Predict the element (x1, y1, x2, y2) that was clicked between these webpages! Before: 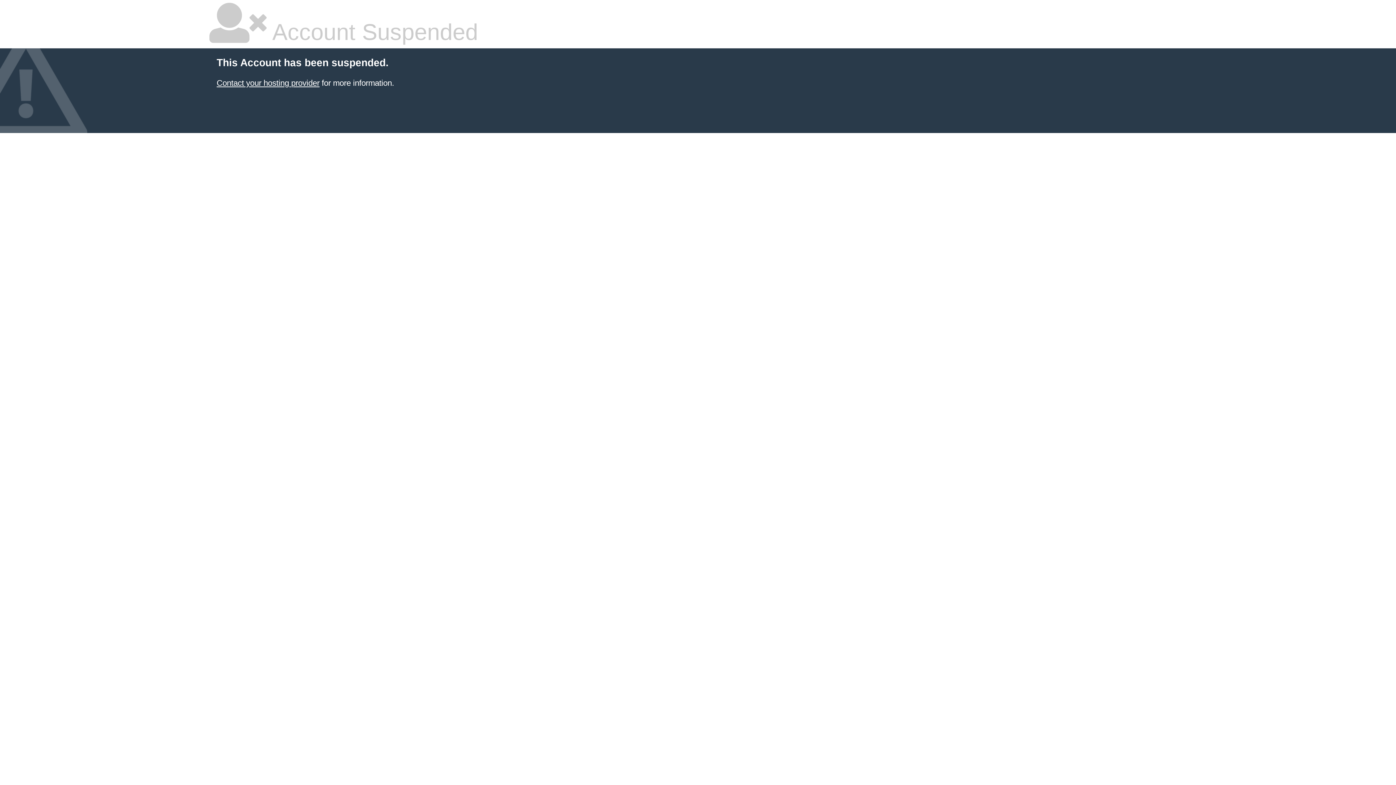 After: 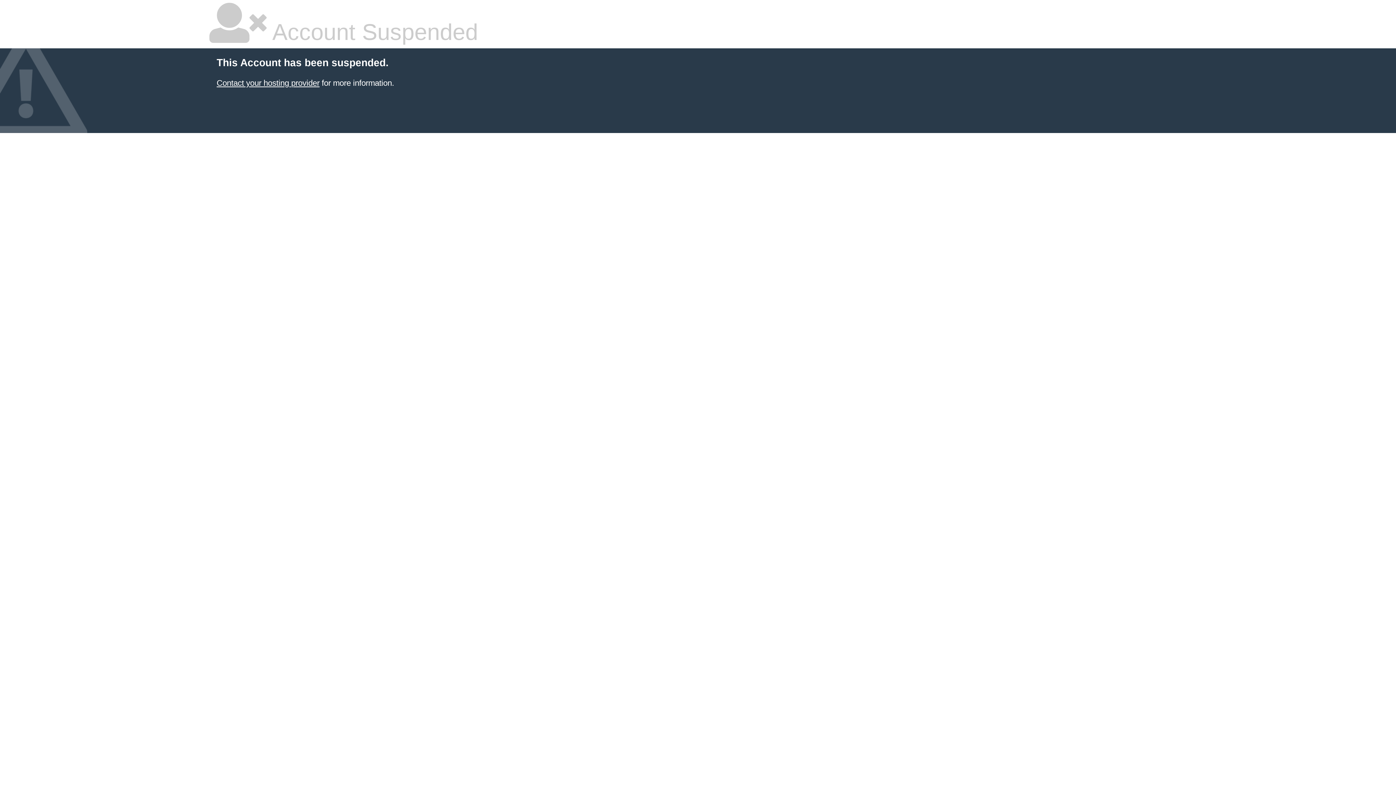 Action: bbox: (216, 78, 319, 87) label: Contact your hosting provider